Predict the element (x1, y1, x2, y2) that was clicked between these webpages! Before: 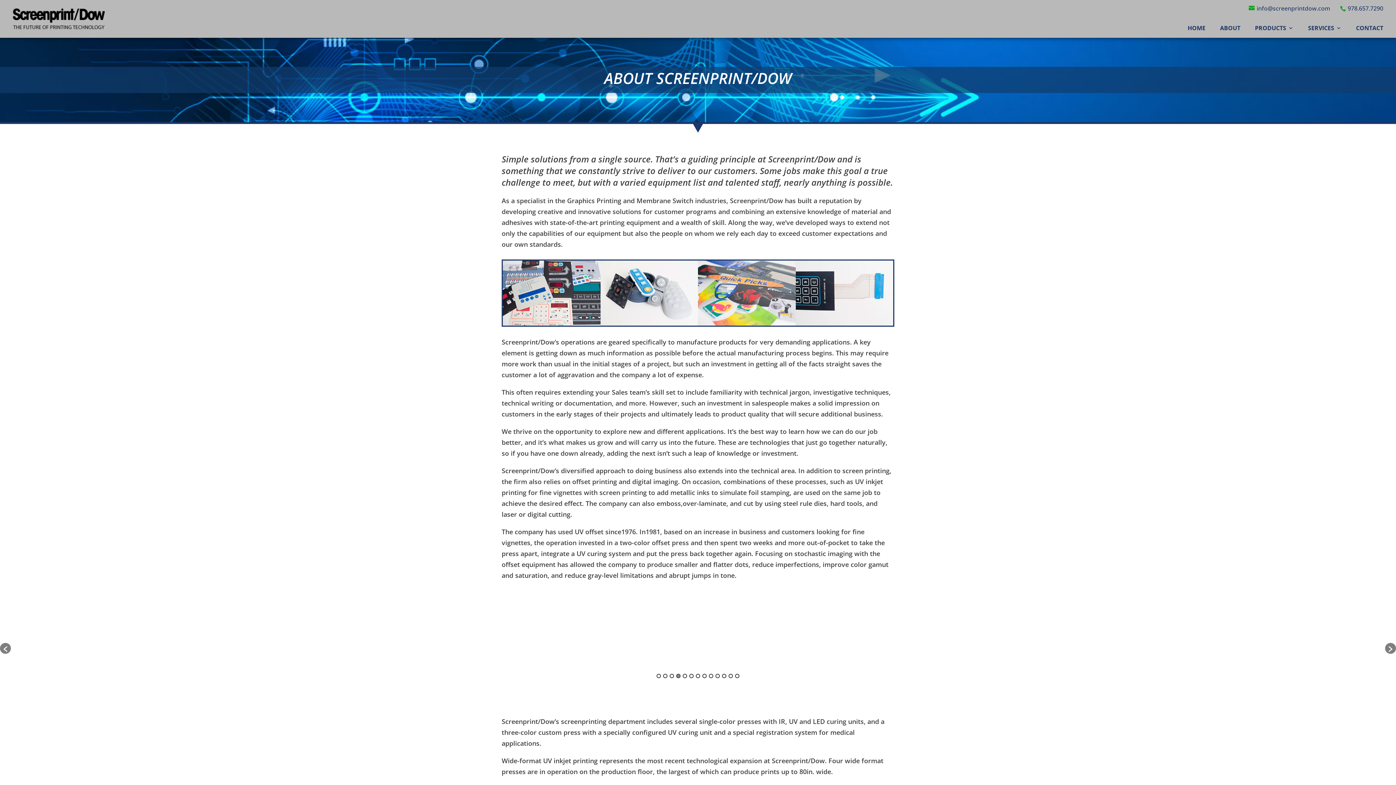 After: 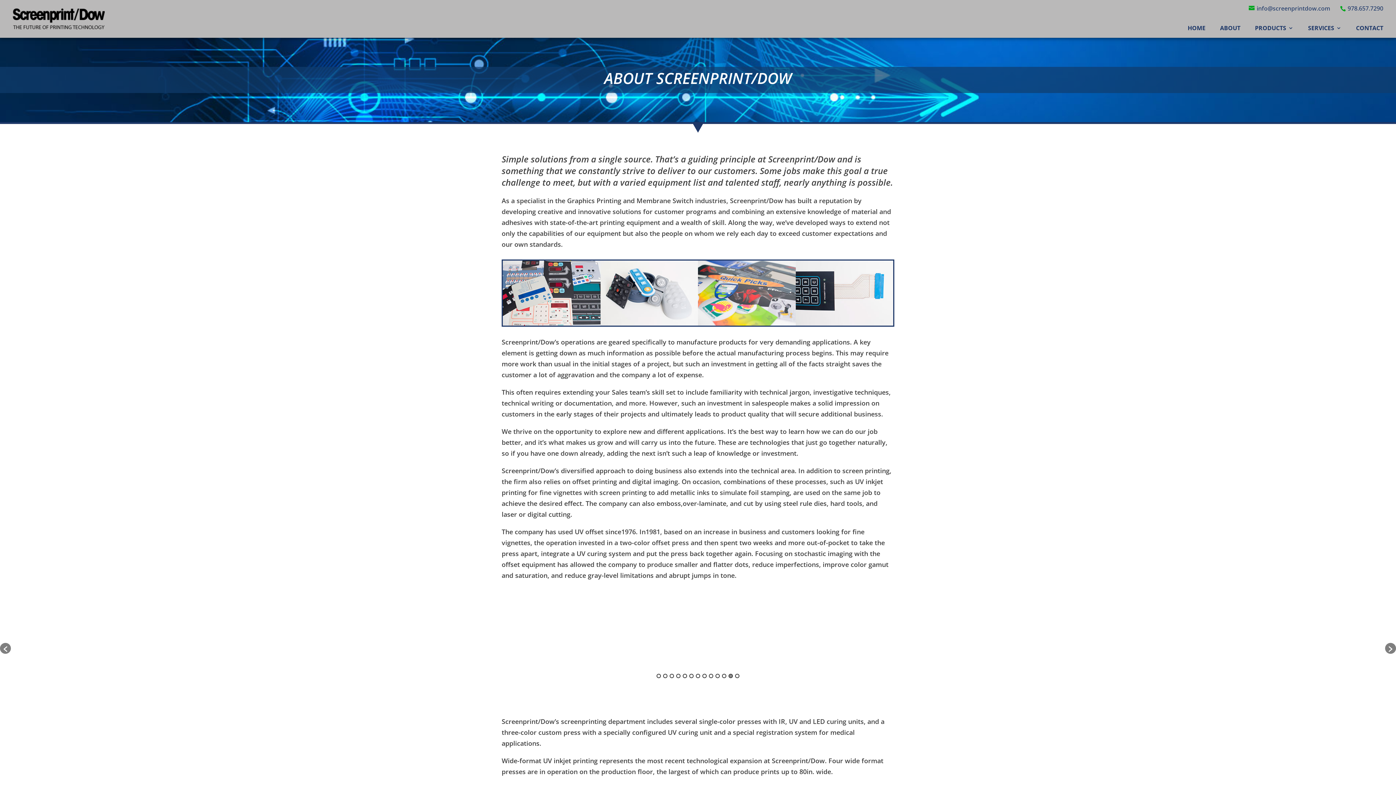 Action: bbox: (682, 674, 687, 678) label: 5